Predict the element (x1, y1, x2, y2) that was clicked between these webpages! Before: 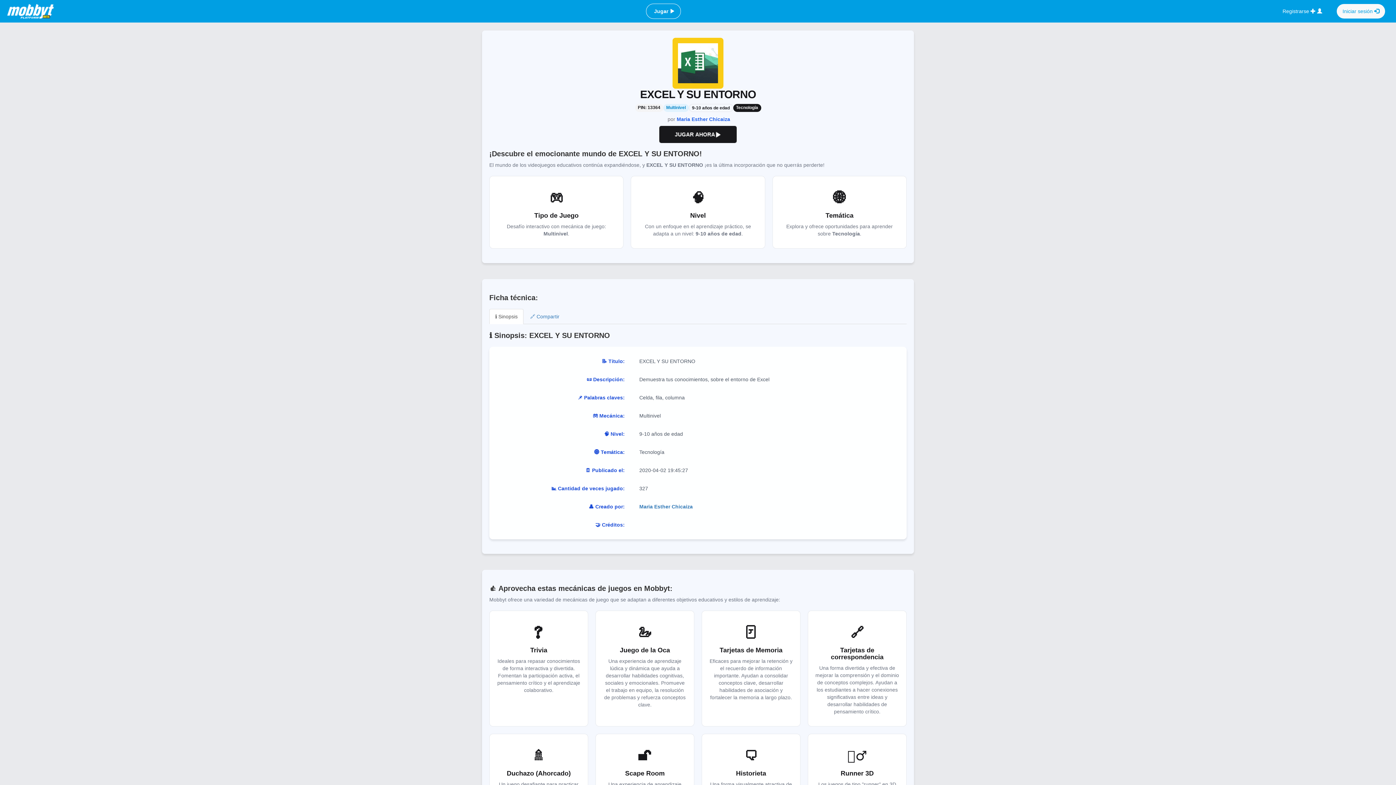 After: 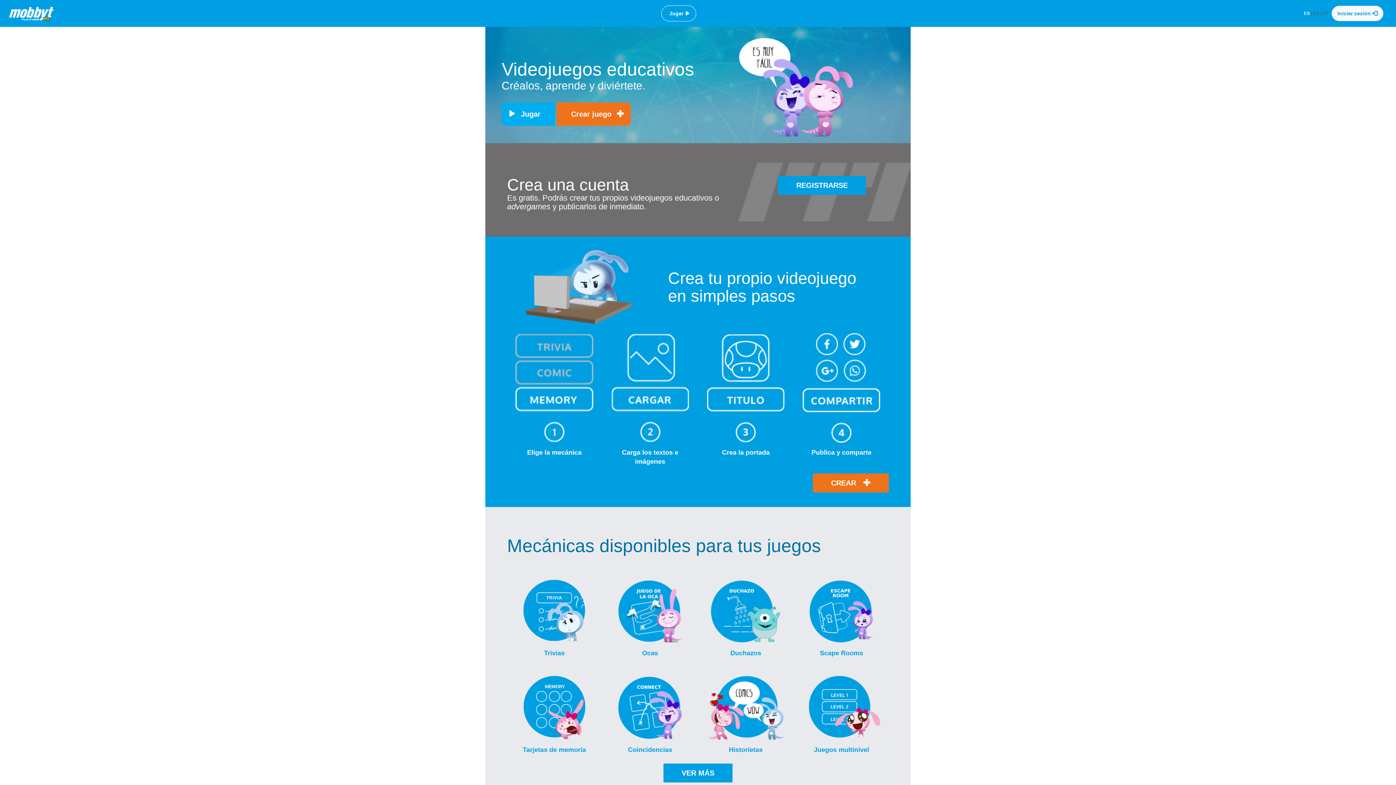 Action: bbox: (3, 4, 53, 18)